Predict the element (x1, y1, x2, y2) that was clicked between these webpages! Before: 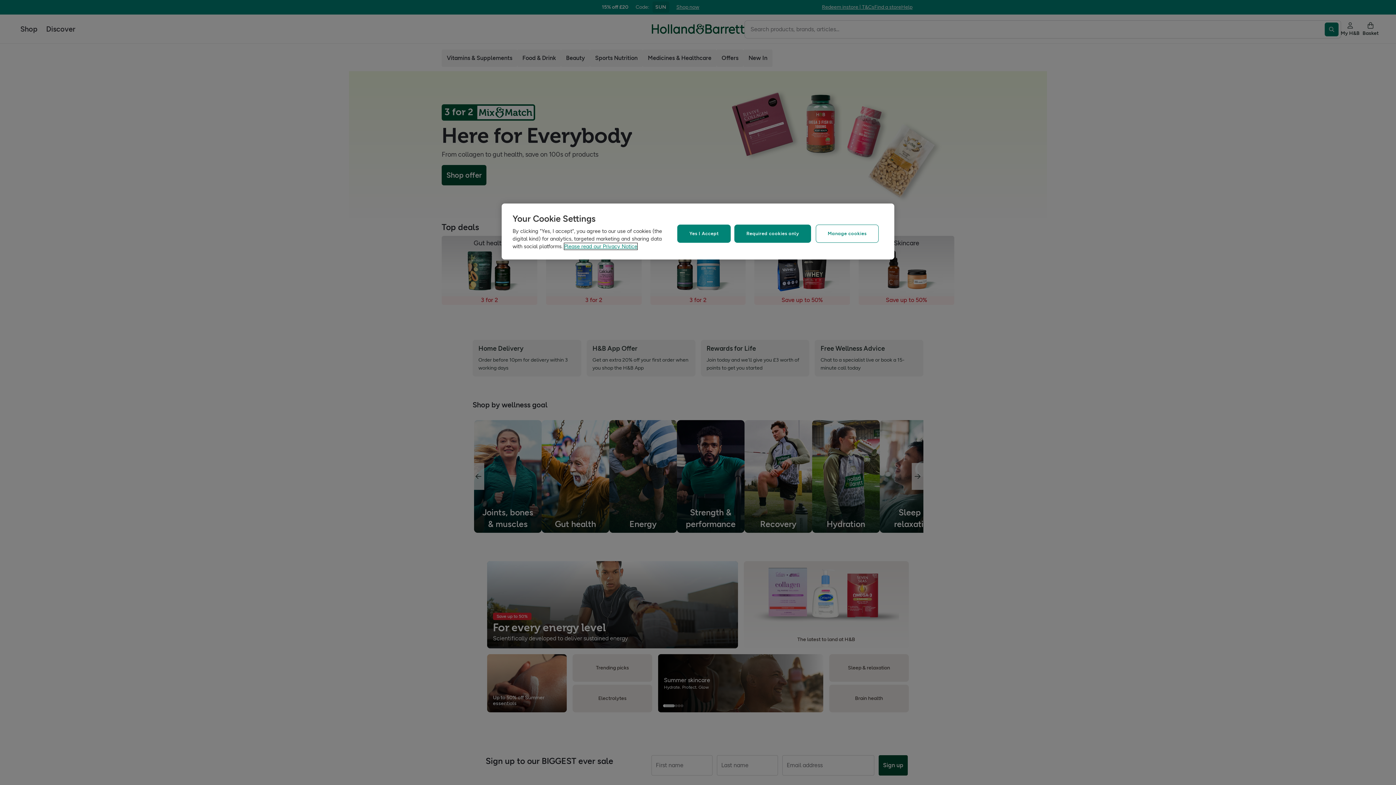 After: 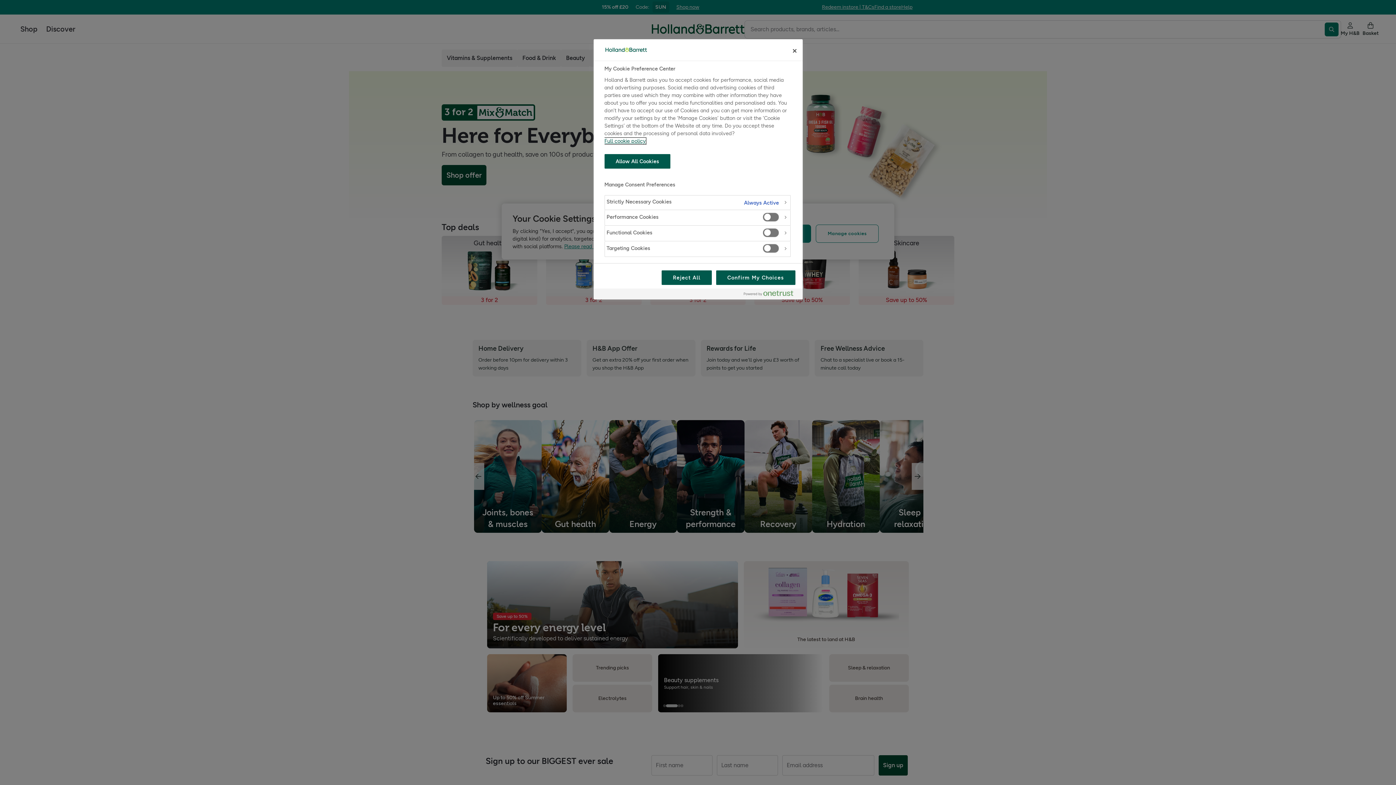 Action: bbox: (815, 224, 878, 243) label: Manage cookies